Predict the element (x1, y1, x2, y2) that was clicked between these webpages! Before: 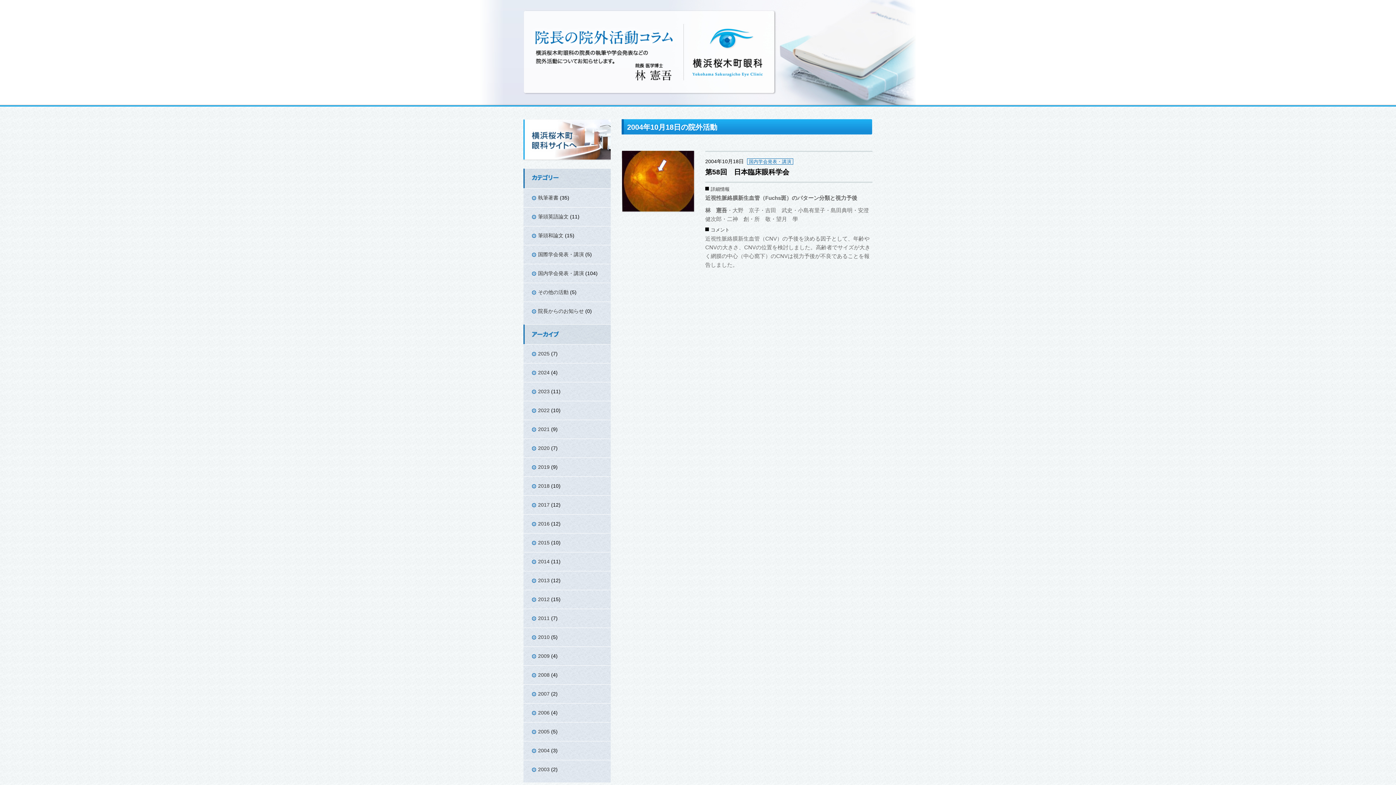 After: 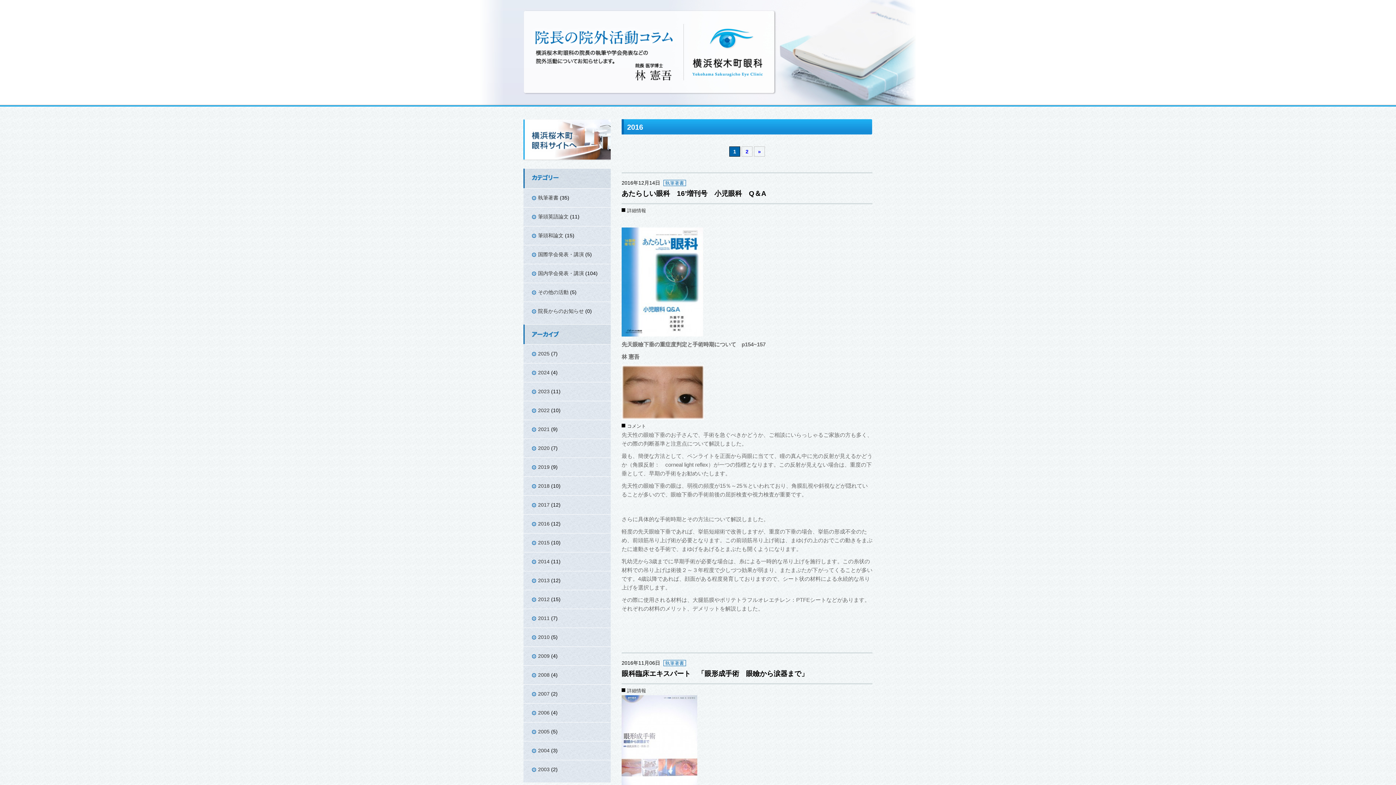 Action: label: 2016 bbox: (538, 521, 549, 526)